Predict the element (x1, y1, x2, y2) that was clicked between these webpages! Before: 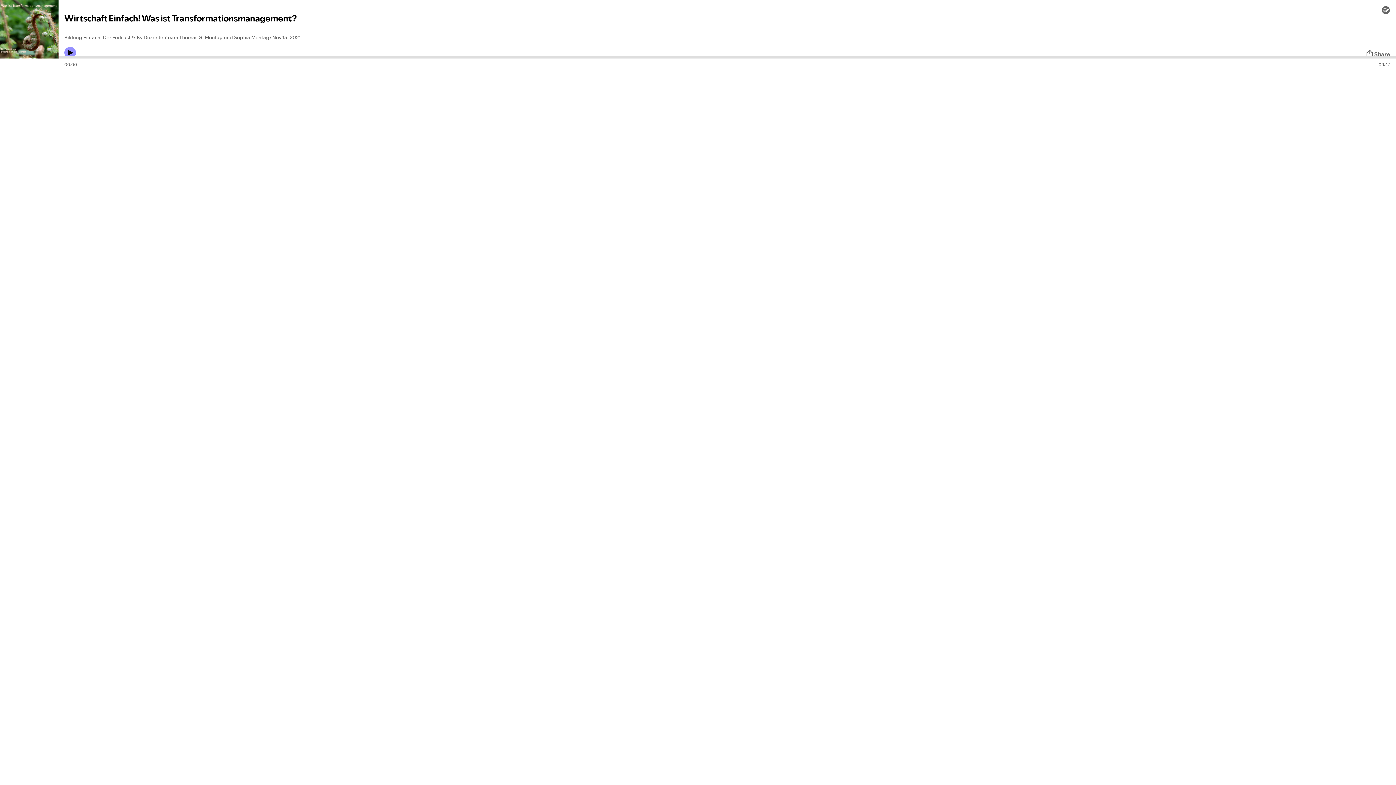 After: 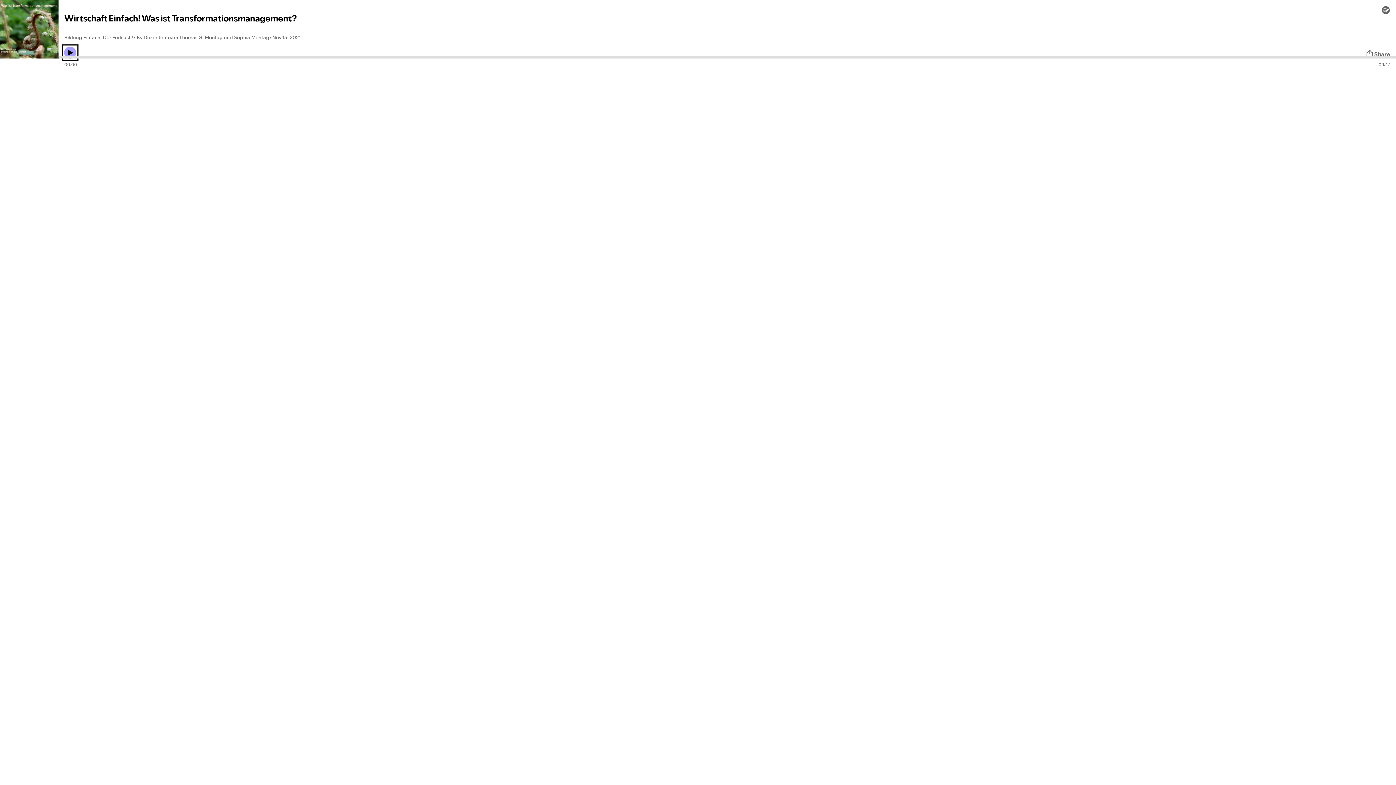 Action: bbox: (64, 46, 76, 58) label: Play icon